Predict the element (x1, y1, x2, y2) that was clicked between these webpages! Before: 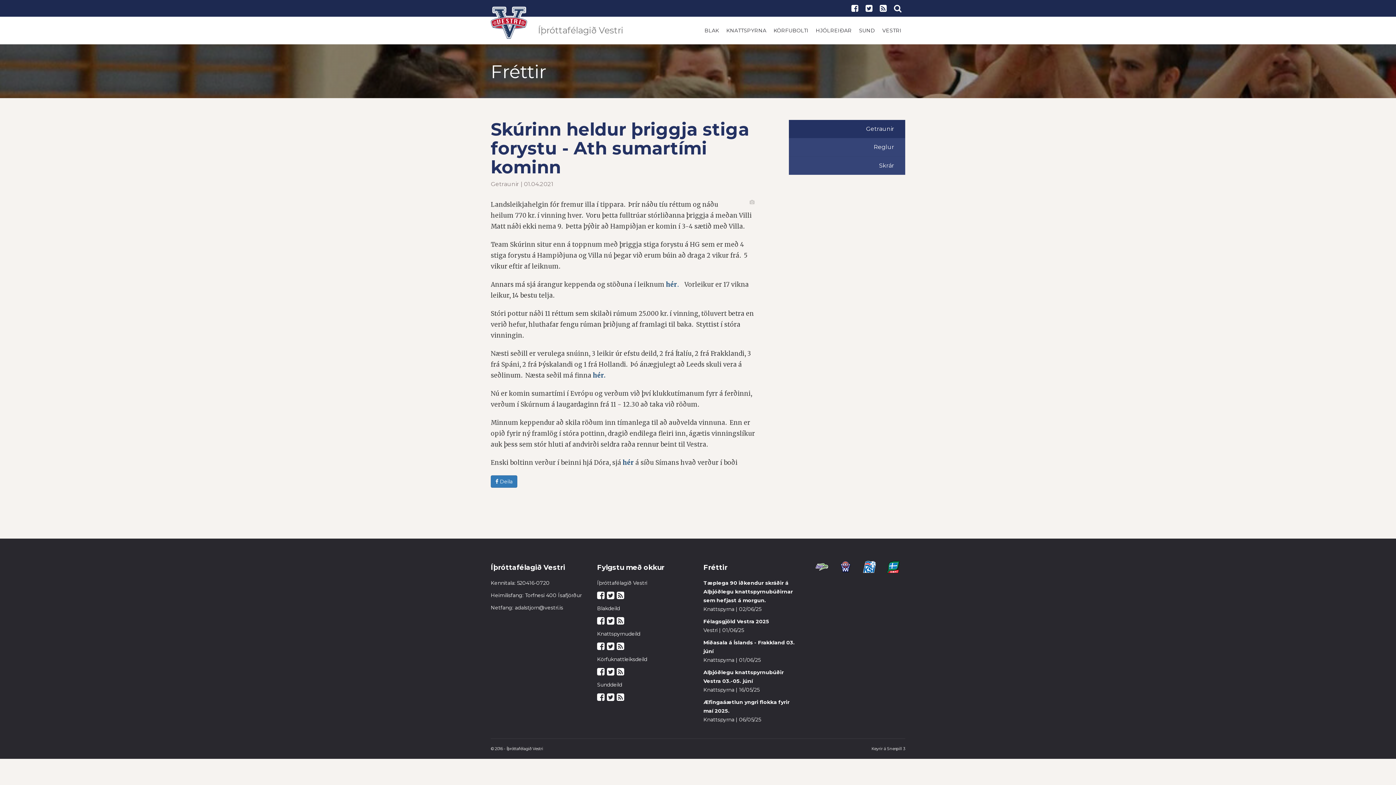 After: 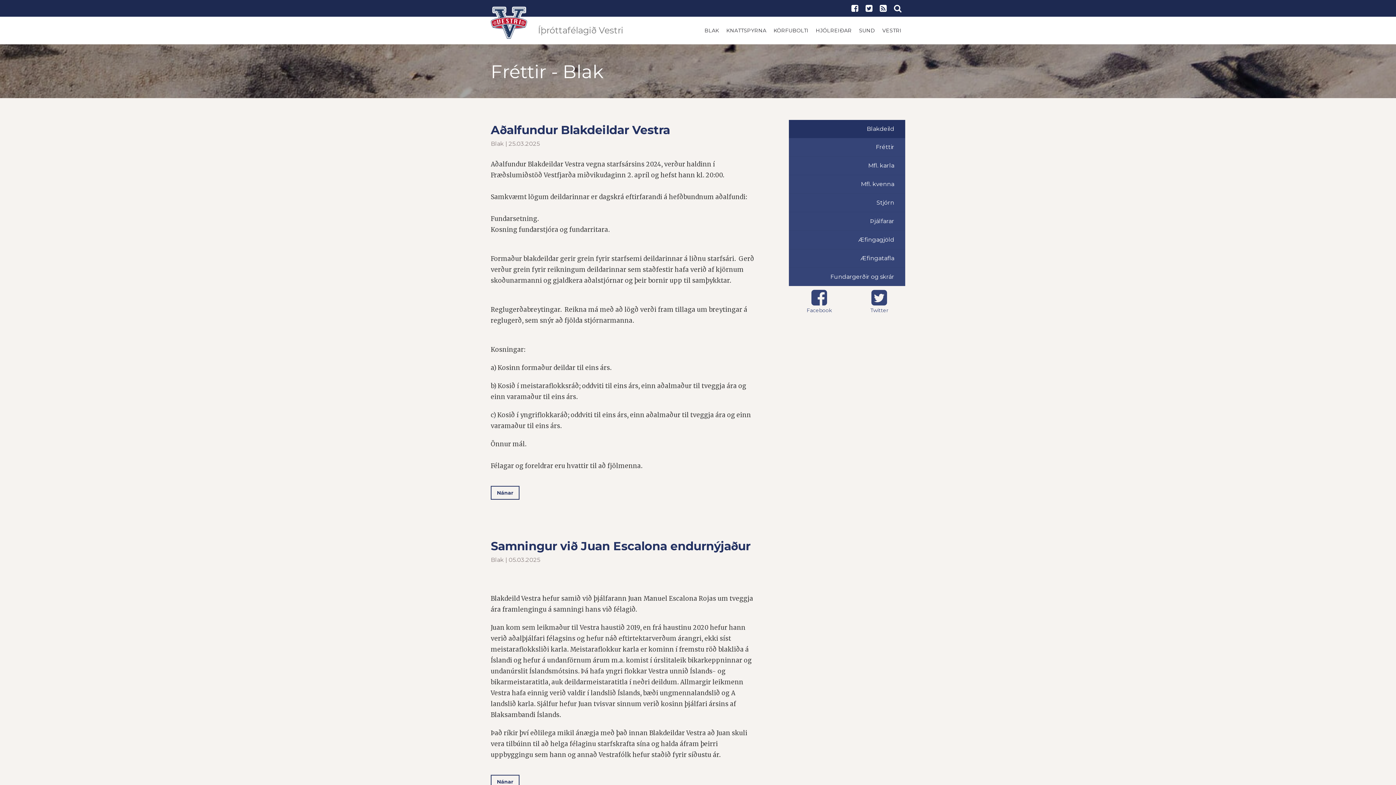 Action: label: BLAK bbox: (701, 16, 722, 44)